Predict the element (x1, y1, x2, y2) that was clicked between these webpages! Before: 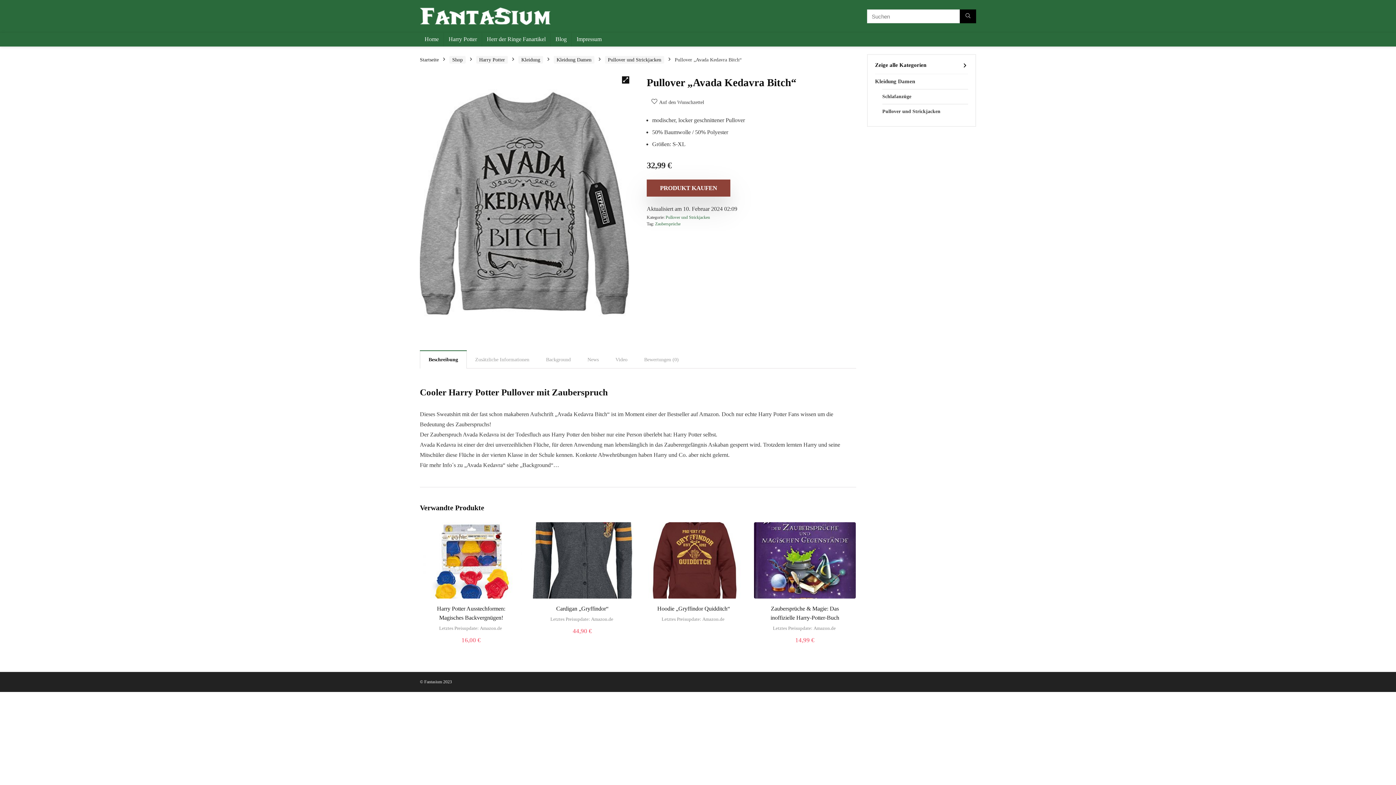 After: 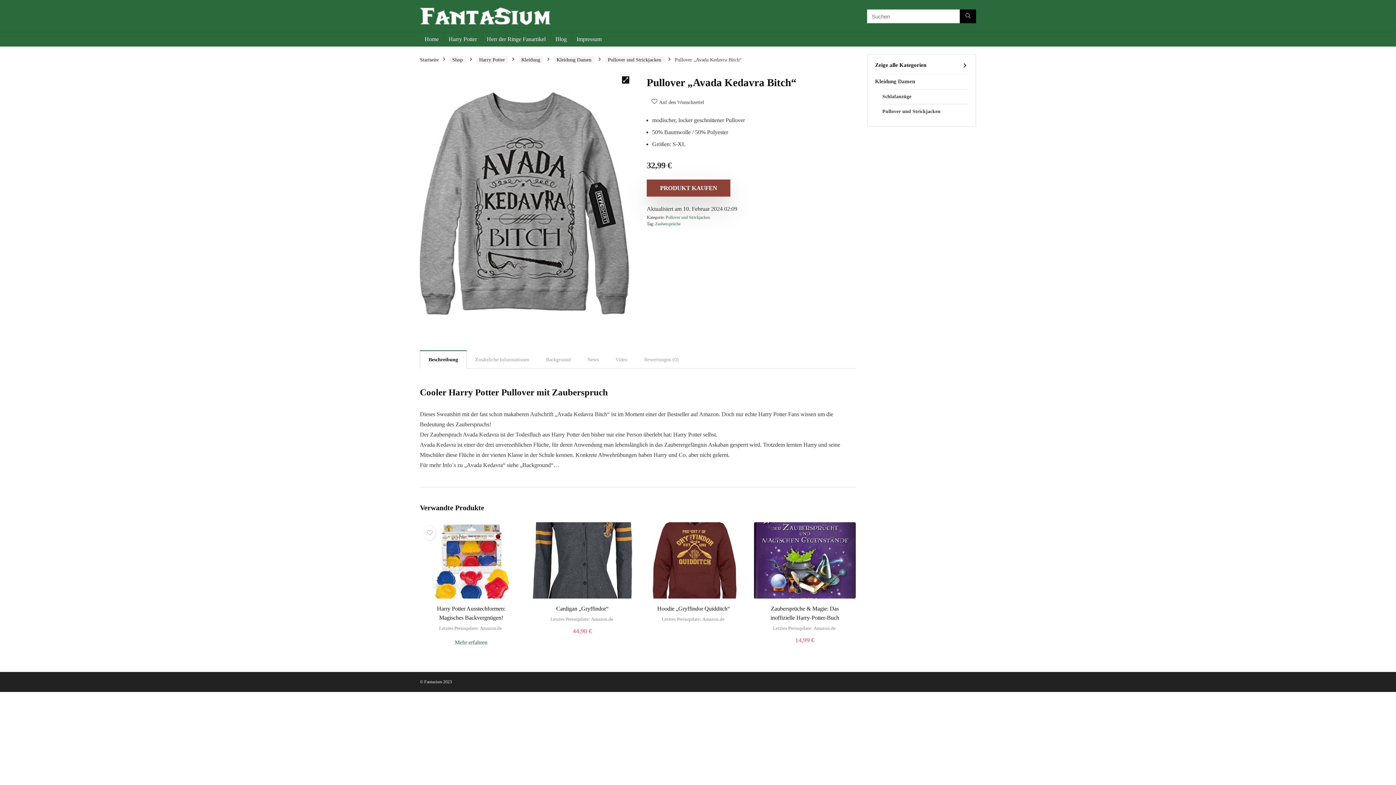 Action: label: Mehr erfahren bbox: (454, 644, 487, 651)